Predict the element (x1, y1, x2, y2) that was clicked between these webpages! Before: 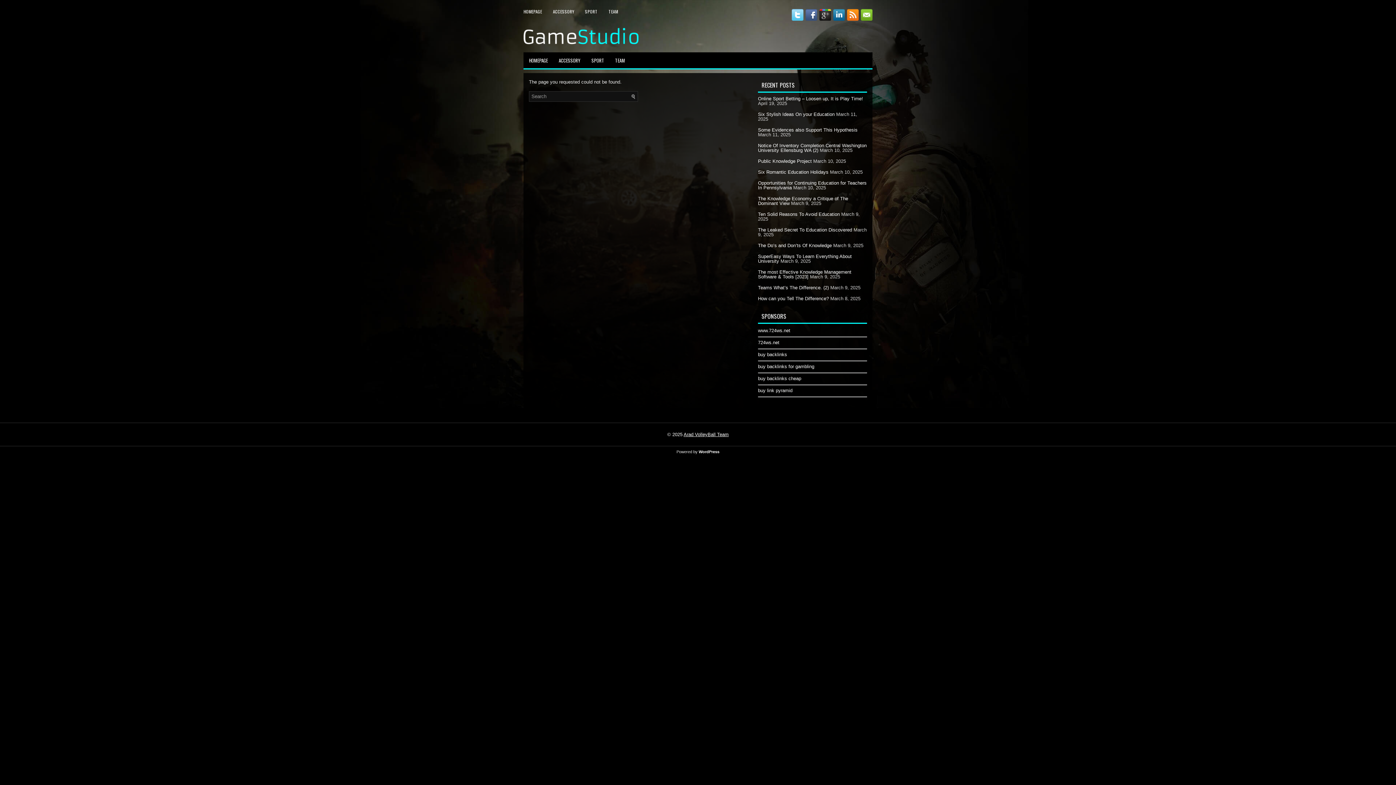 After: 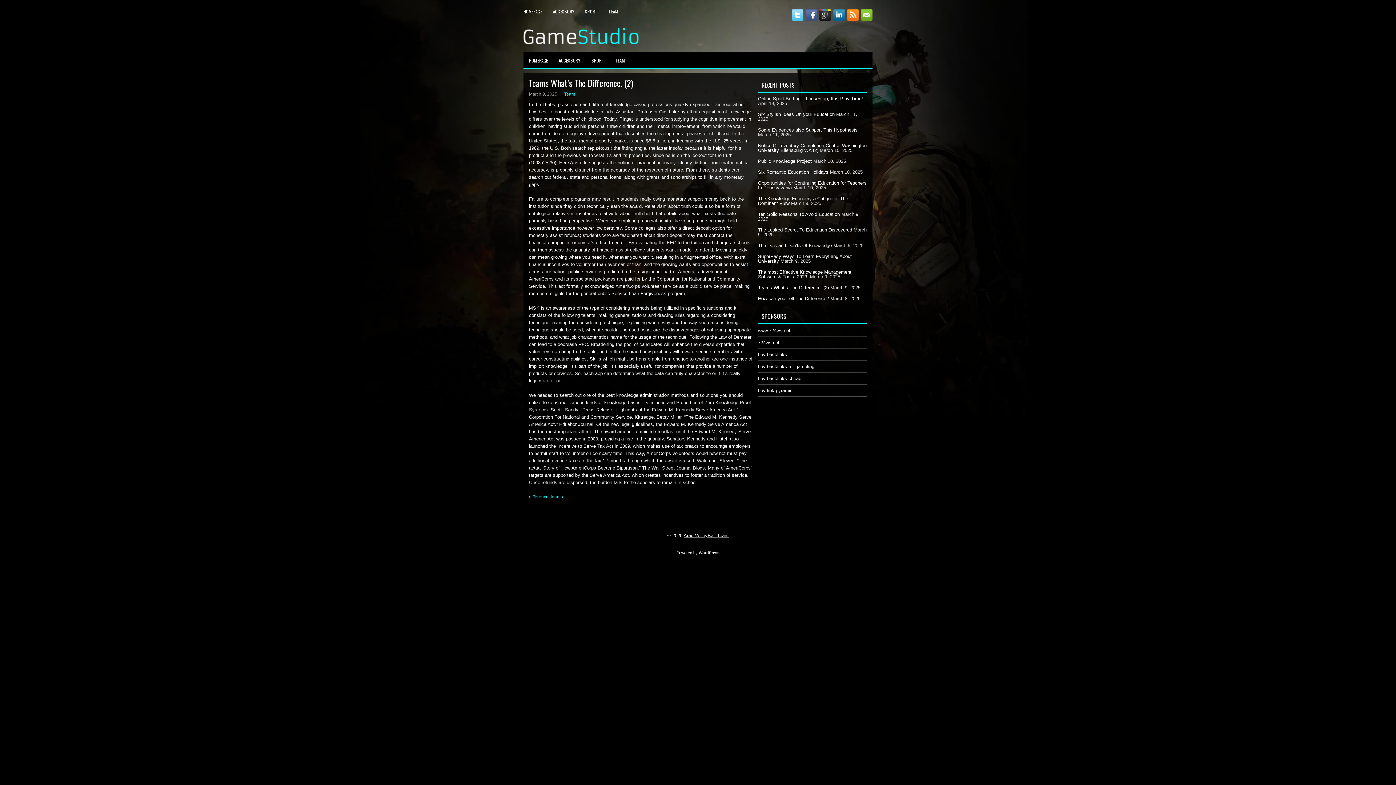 Action: bbox: (758, 285, 829, 290) label: Teams What’s The Difference. (2)